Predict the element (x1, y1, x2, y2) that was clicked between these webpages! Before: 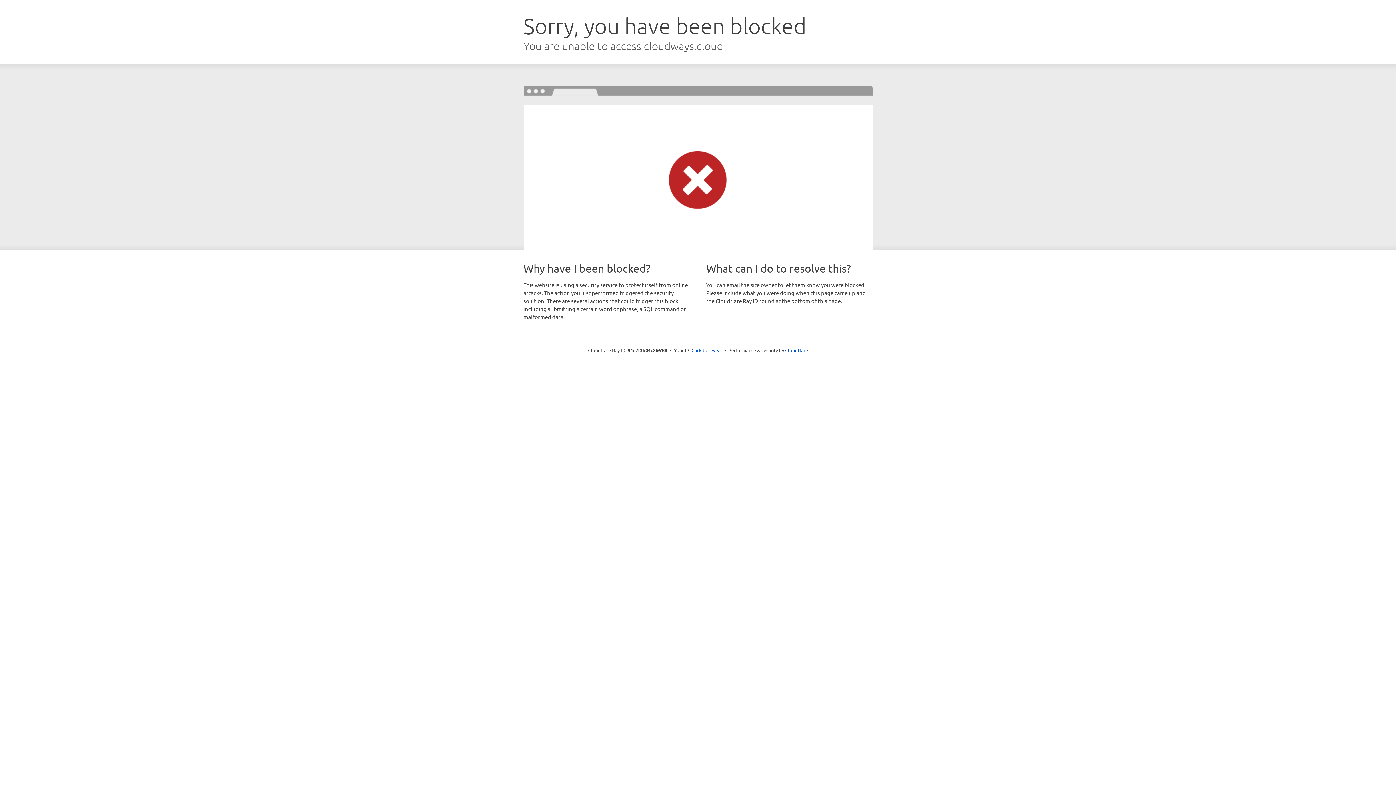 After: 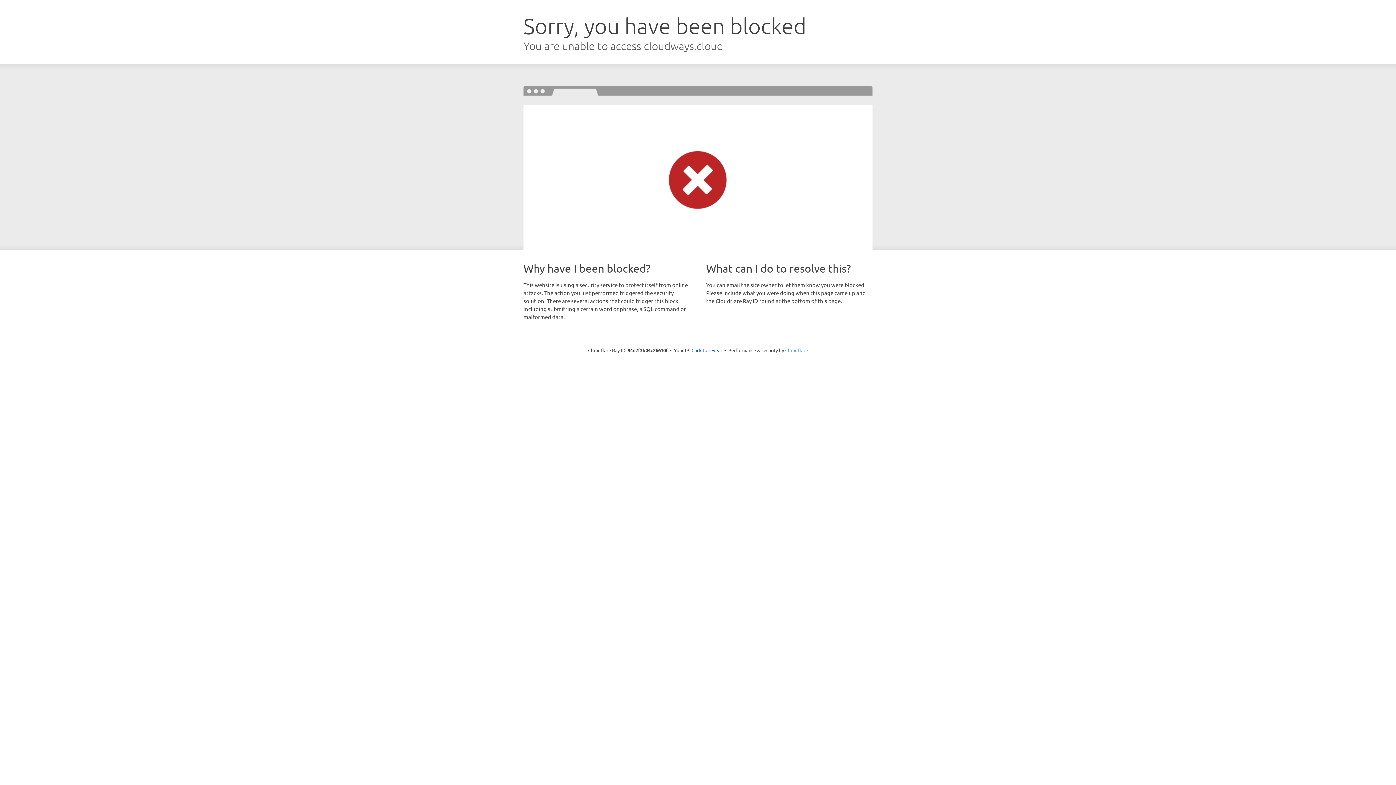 Action: label: Cloudflare bbox: (785, 347, 808, 353)